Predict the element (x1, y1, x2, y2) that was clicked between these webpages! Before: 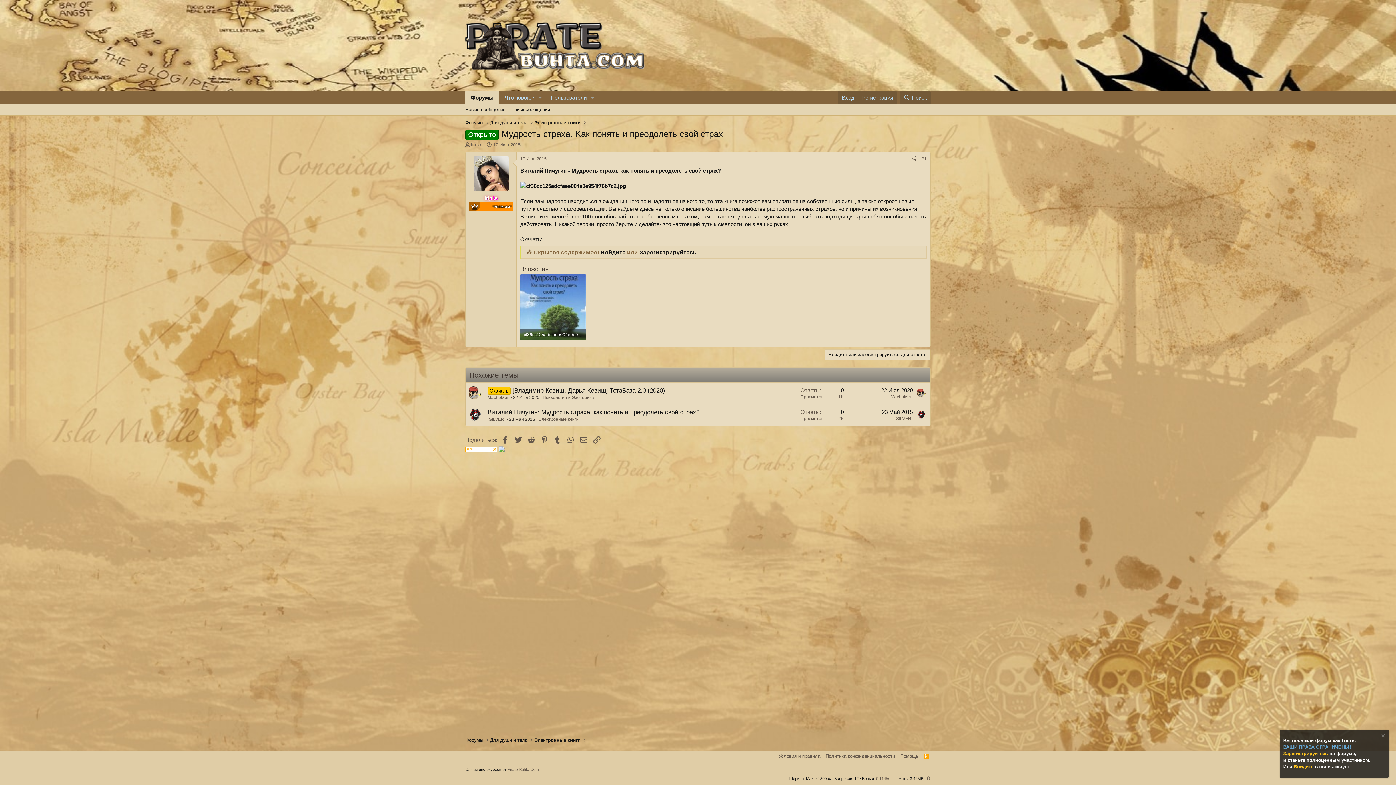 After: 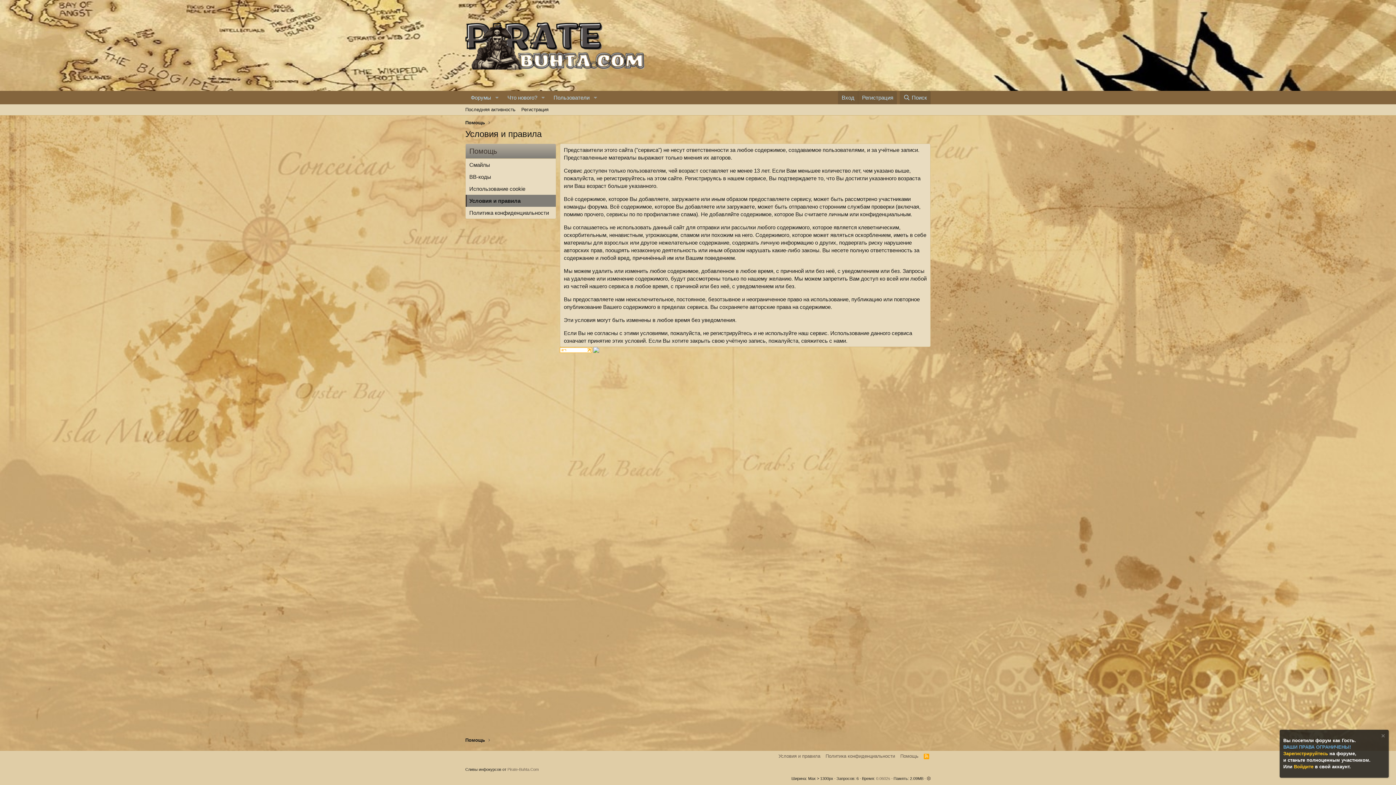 Action: bbox: (777, 753, 822, 760) label: Условия и правила